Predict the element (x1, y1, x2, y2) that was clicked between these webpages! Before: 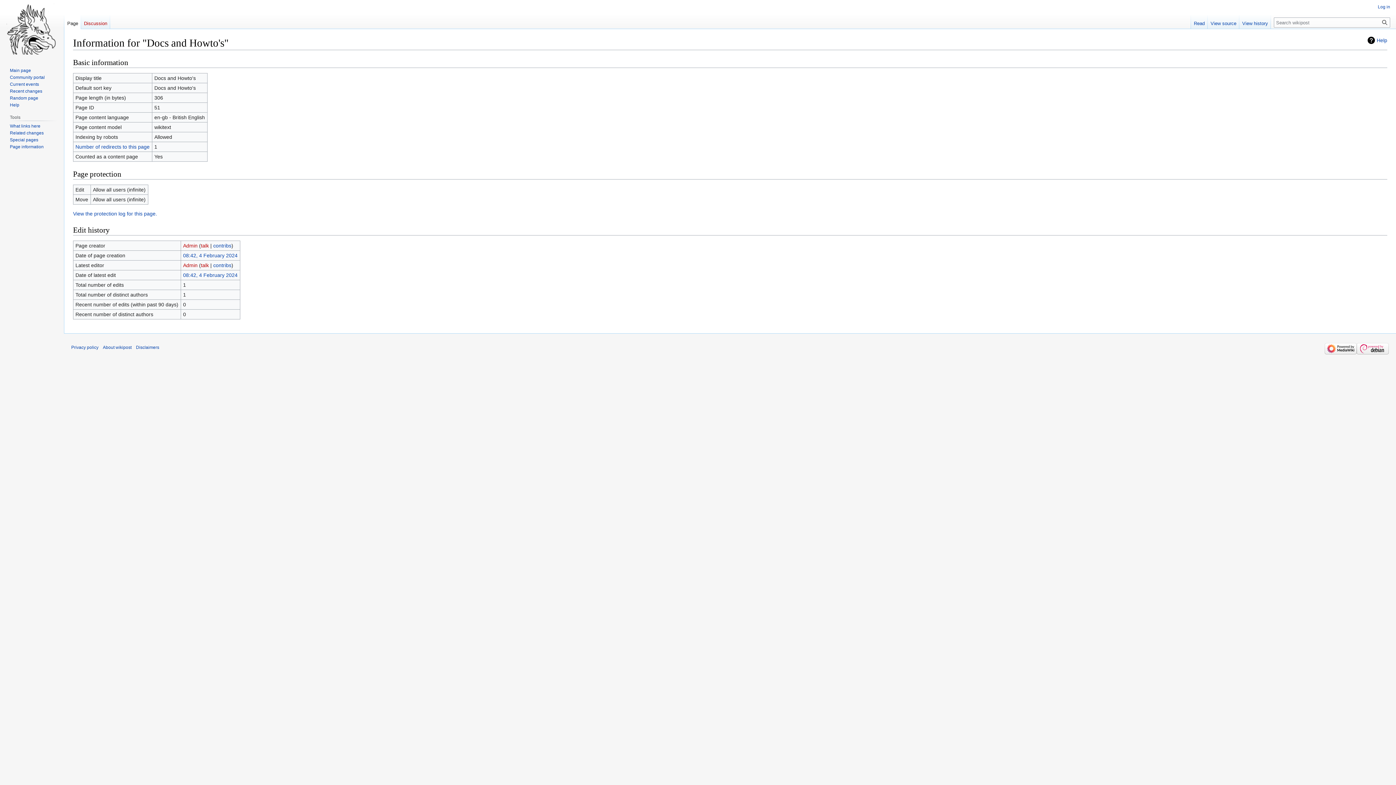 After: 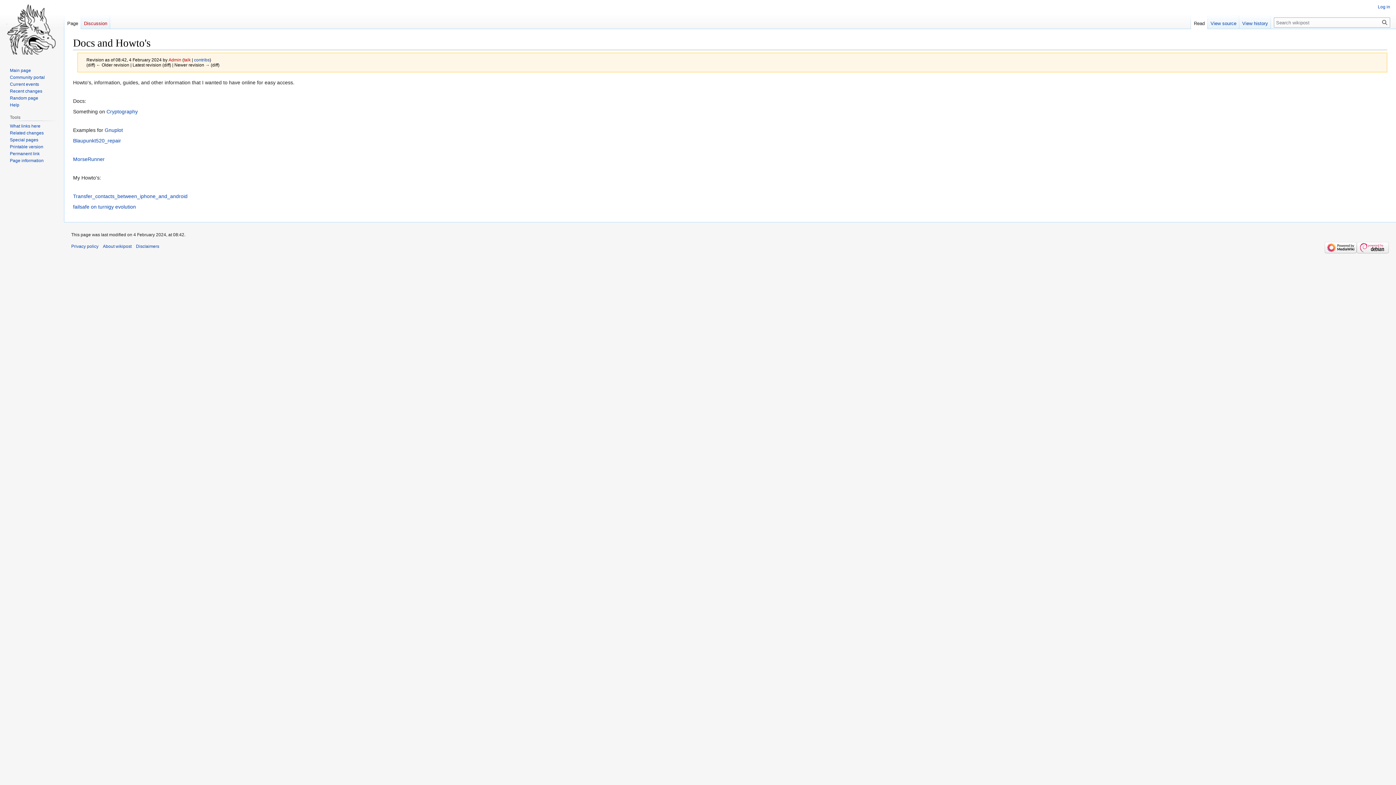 Action: bbox: (183, 272, 237, 278) label: 08:42, 4 February 2024